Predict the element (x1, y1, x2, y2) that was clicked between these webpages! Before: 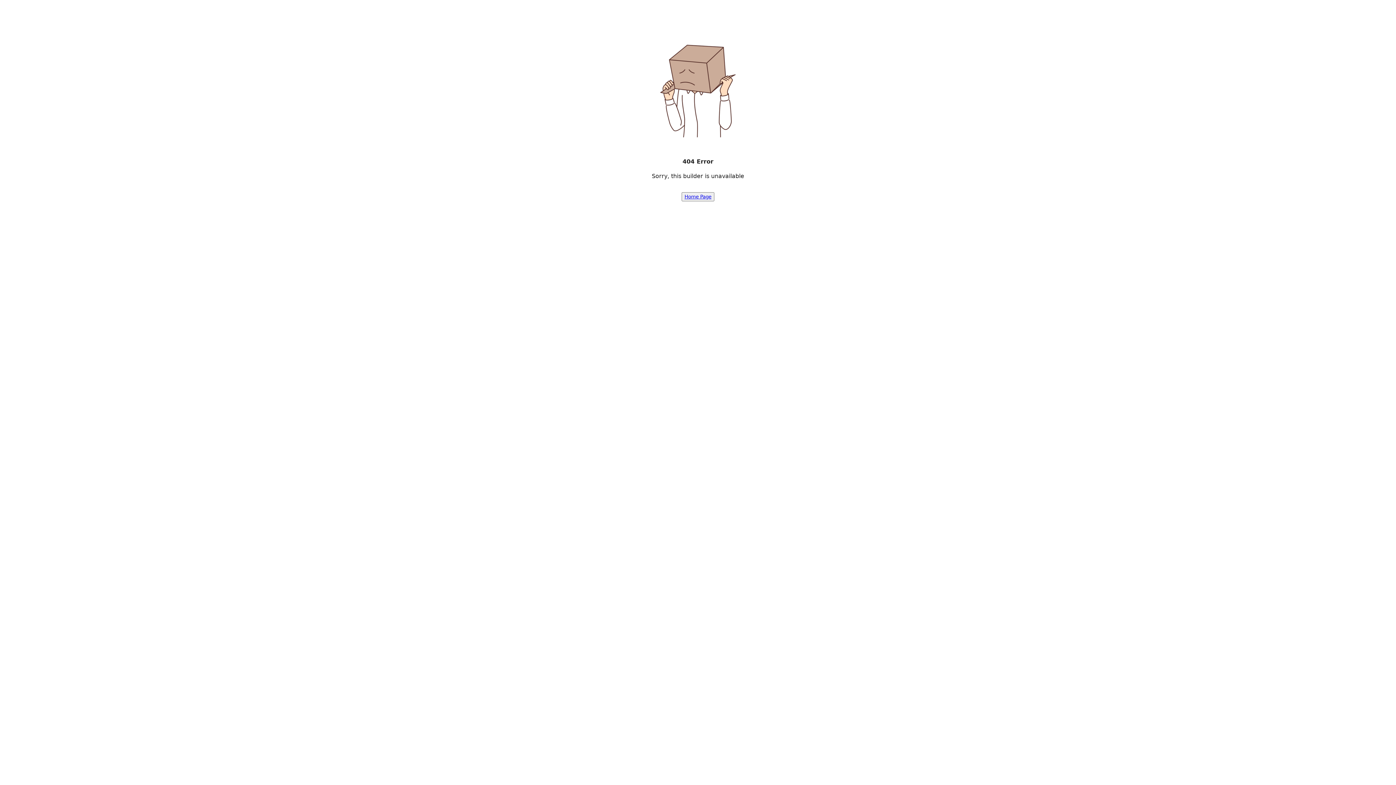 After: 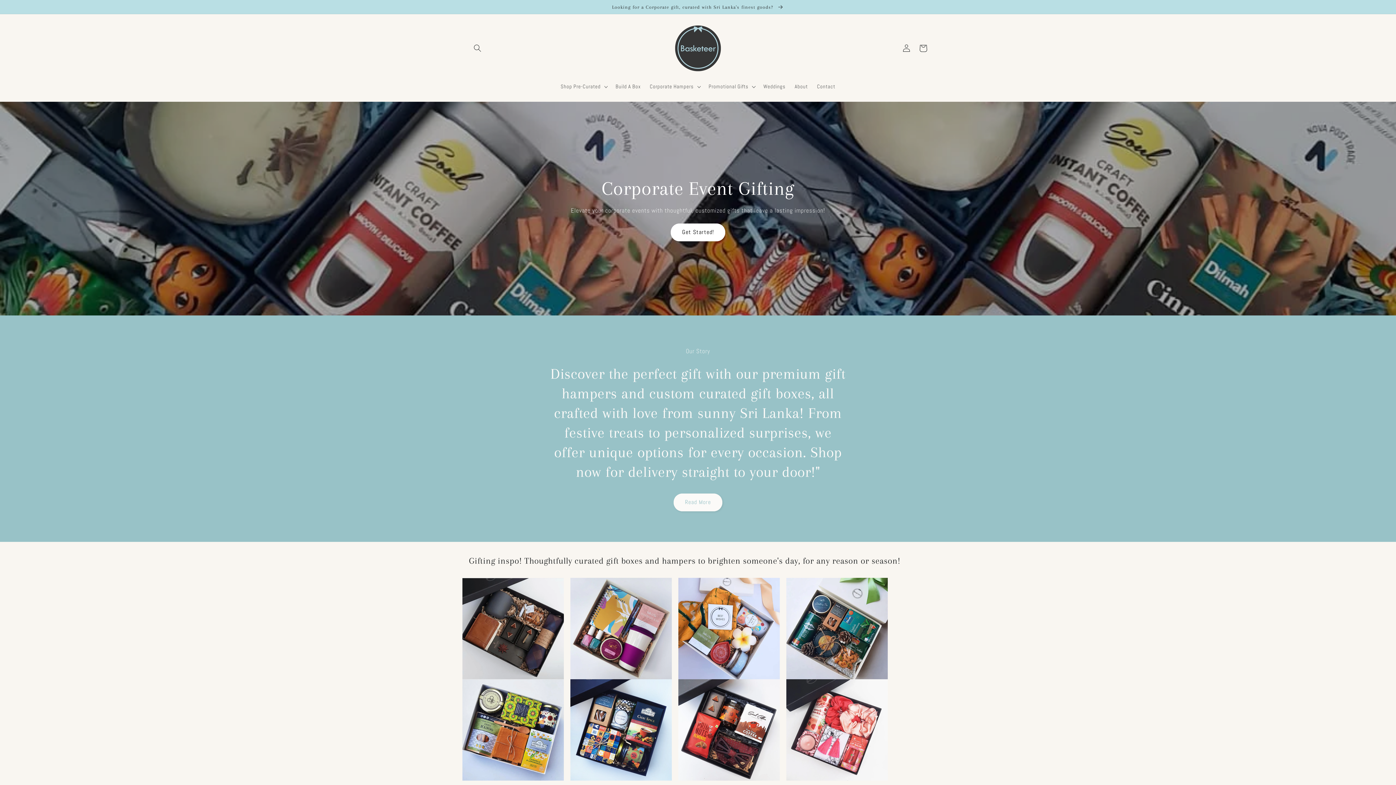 Action: bbox: (684, 193, 711, 200) label: Home Page